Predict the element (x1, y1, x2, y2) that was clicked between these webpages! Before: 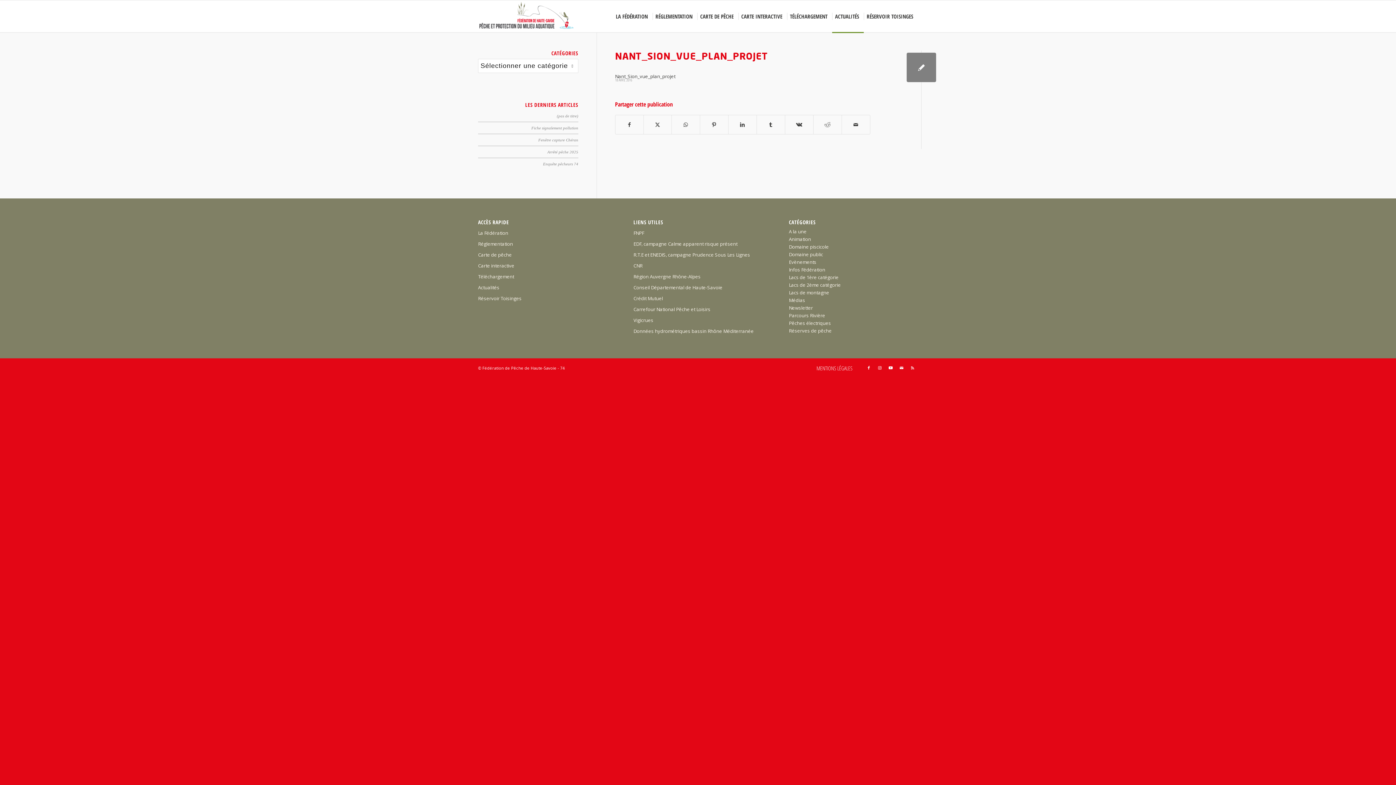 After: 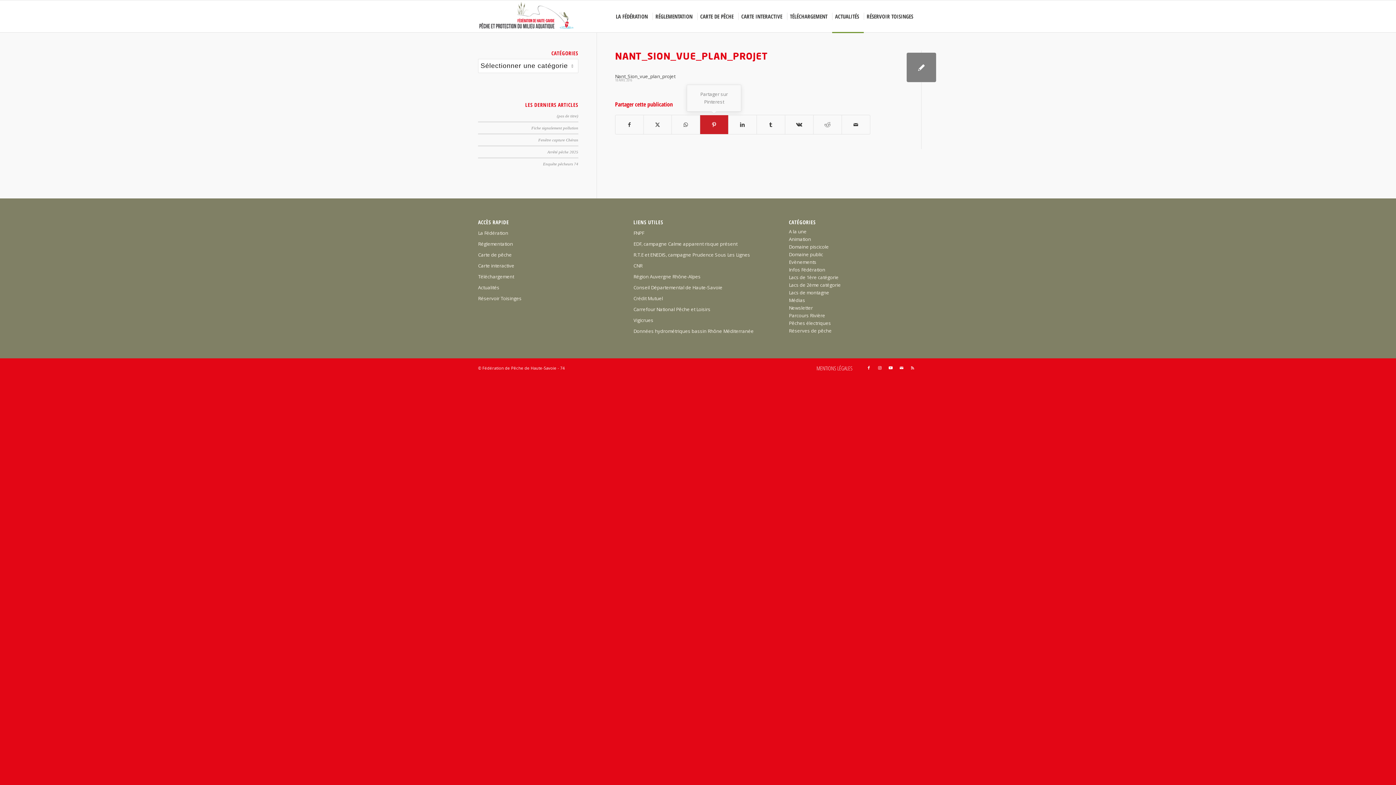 Action: label: Partager sur Pinterest bbox: (700, 115, 728, 134)